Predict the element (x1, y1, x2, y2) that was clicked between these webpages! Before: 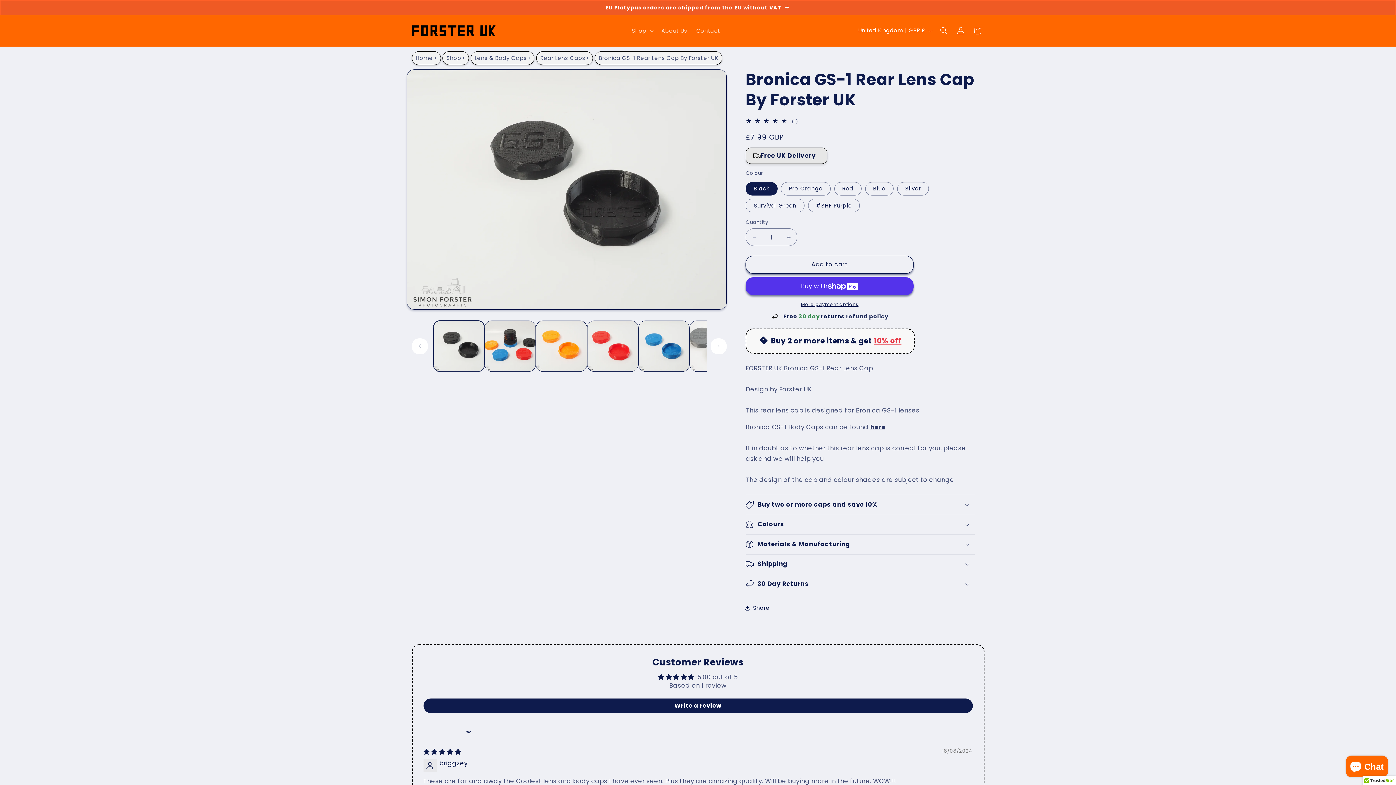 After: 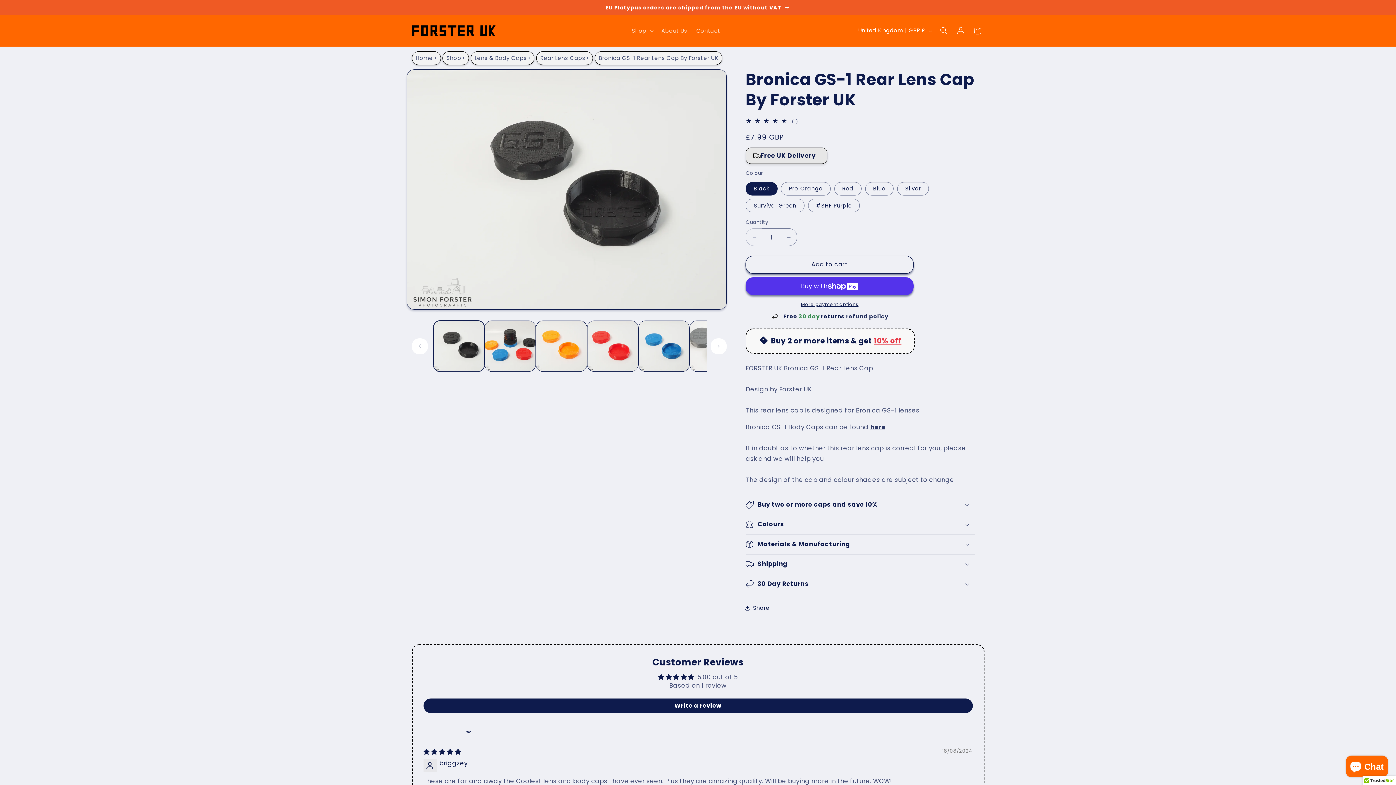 Action: bbox: (746, 228, 762, 246) label: Decrease quantity for Bronica GS-1 Rear Lens Cap By Forster UK